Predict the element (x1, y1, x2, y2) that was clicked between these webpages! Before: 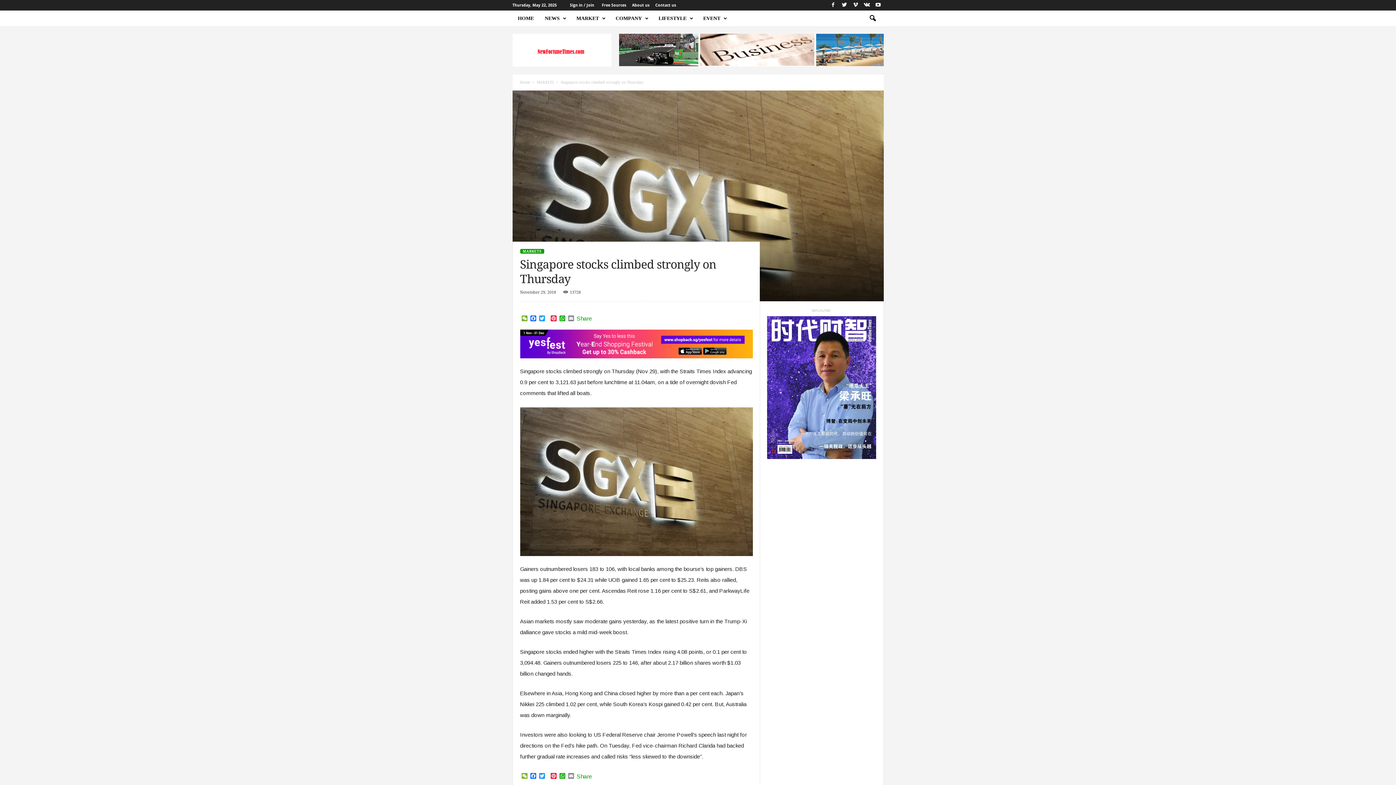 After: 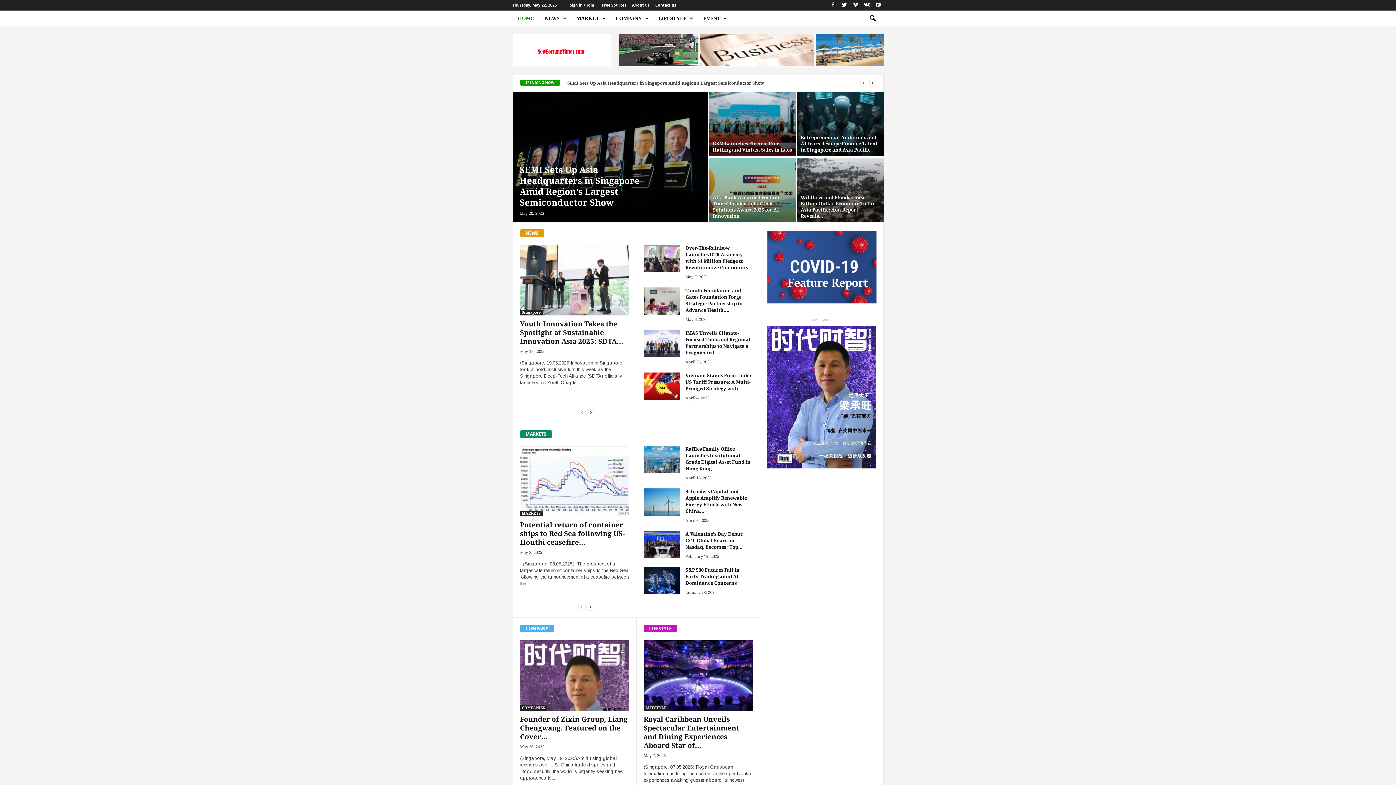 Action: label: Home bbox: (519, 80, 530, 84)